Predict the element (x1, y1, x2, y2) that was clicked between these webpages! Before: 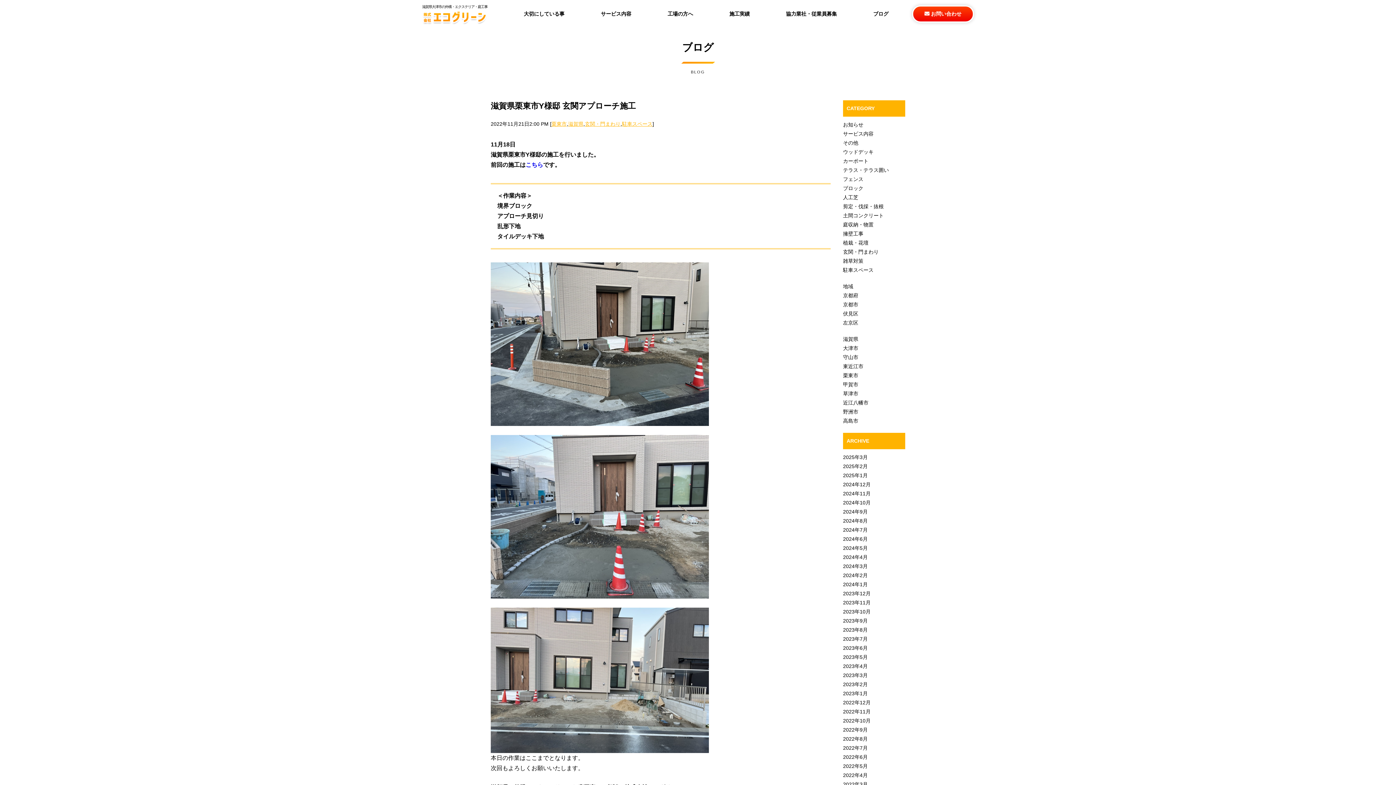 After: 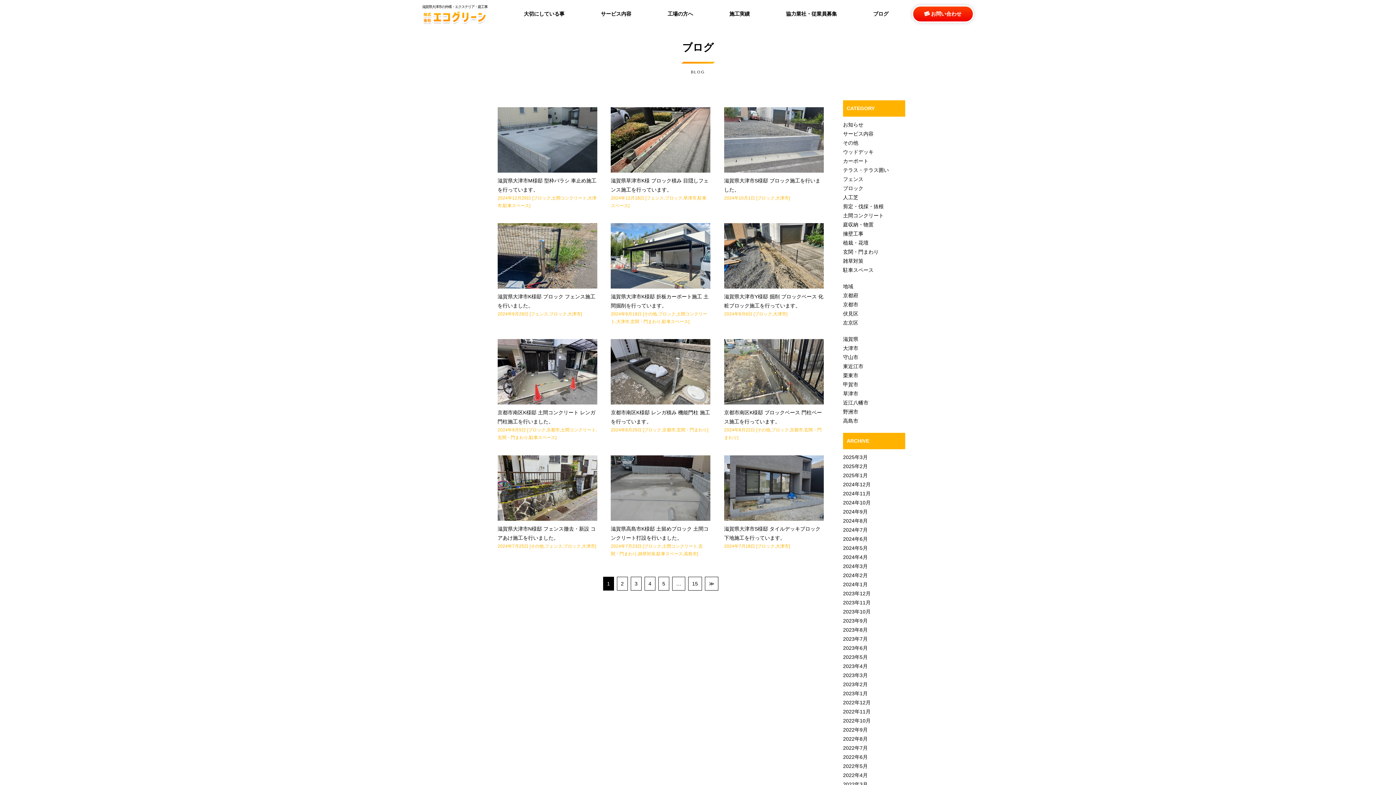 Action: bbox: (843, 185, 863, 191) label: ブロック